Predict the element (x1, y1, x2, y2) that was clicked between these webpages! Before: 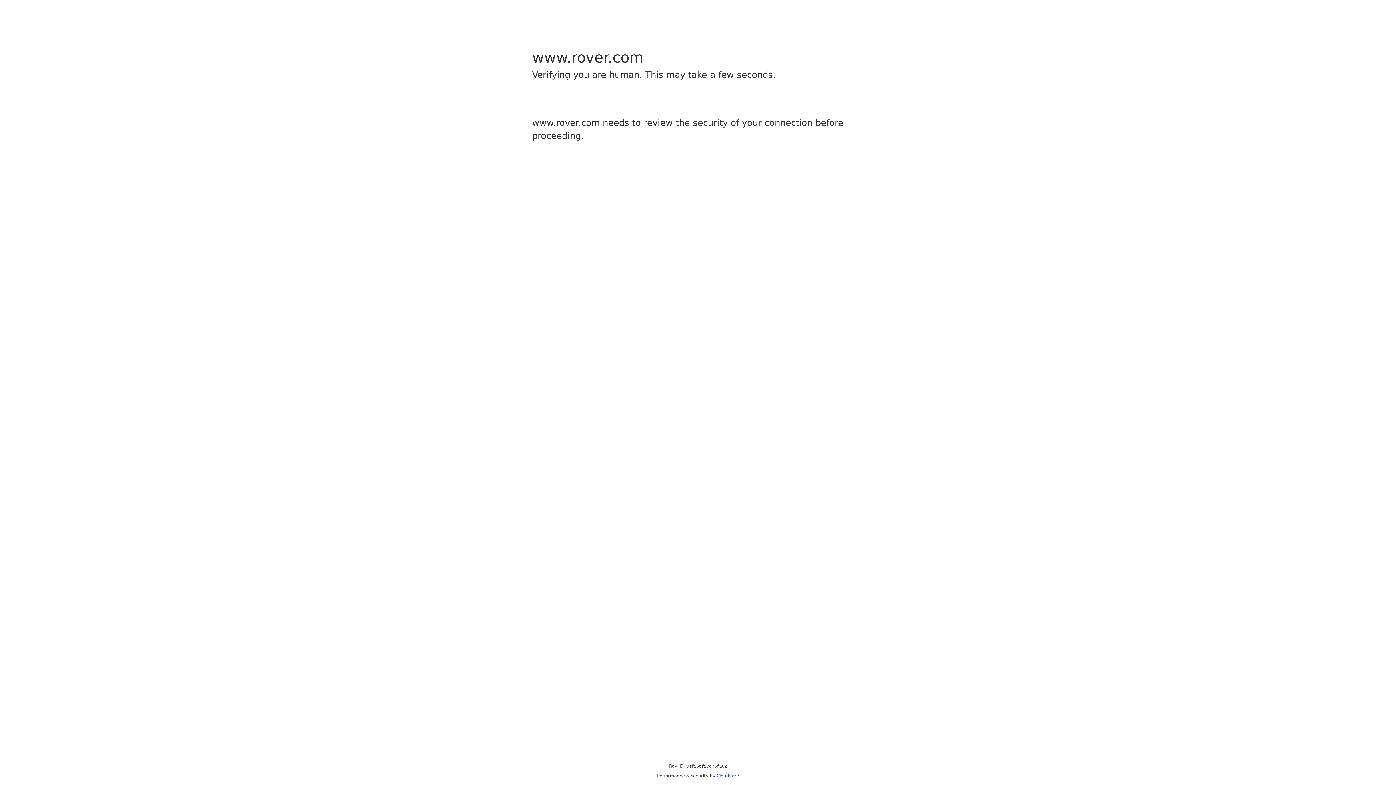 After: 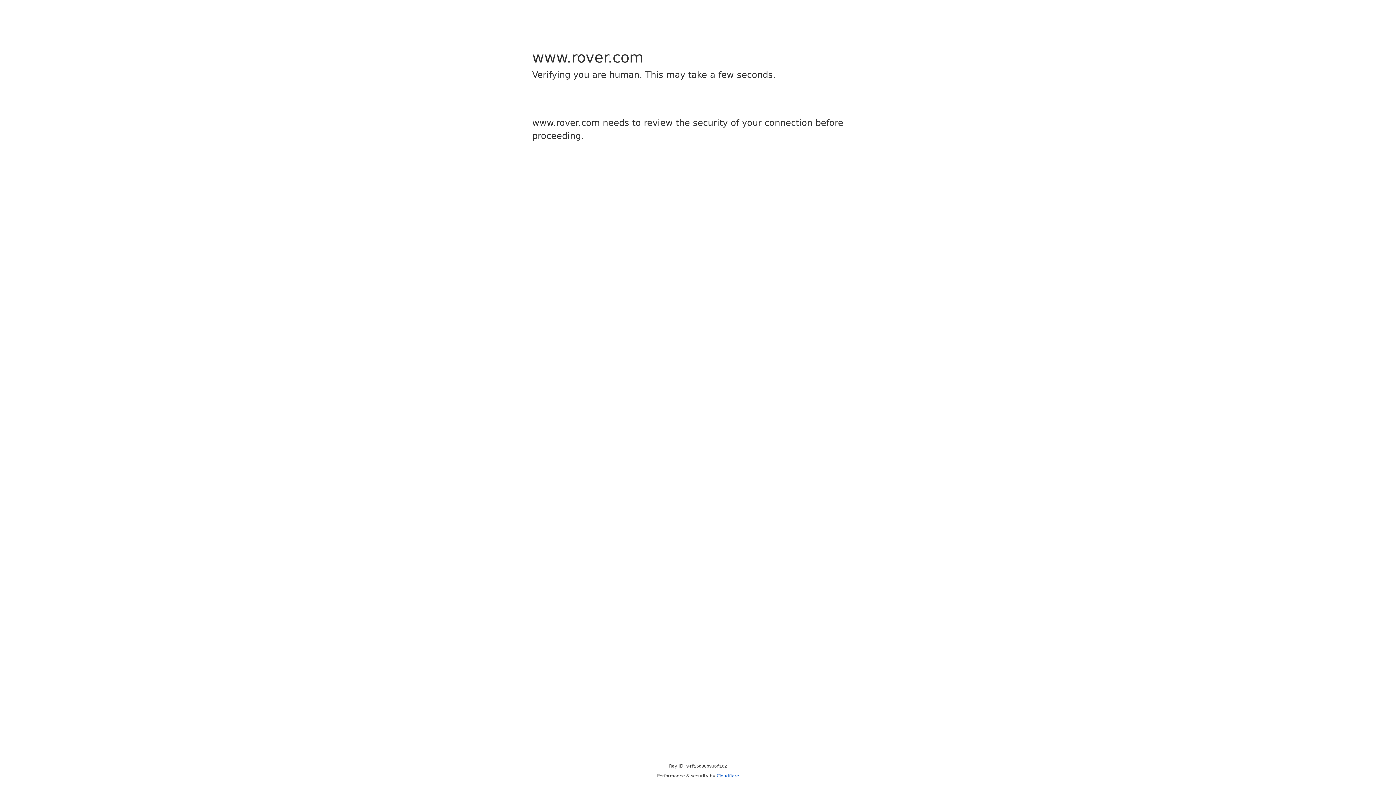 Action: label: Cloudflare bbox: (716, 773, 739, 778)